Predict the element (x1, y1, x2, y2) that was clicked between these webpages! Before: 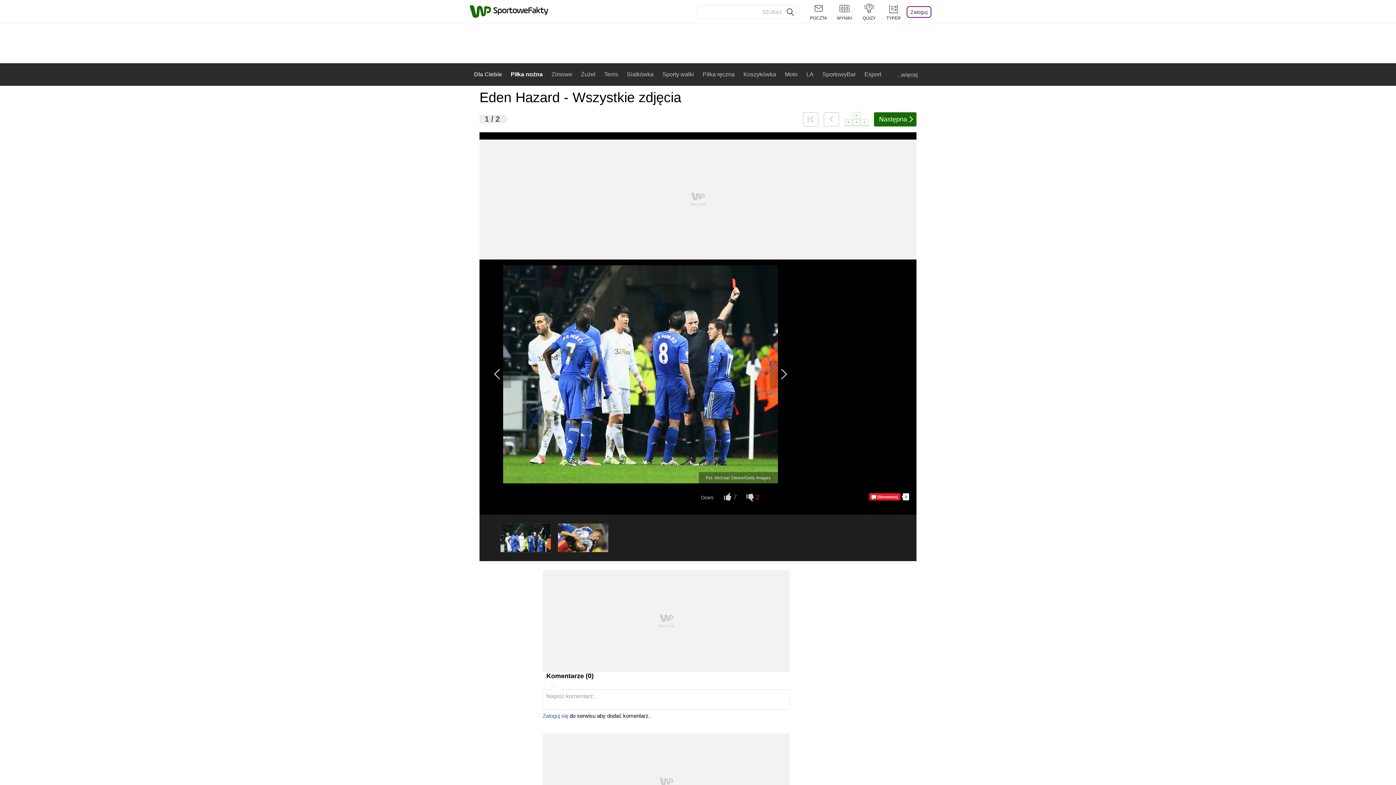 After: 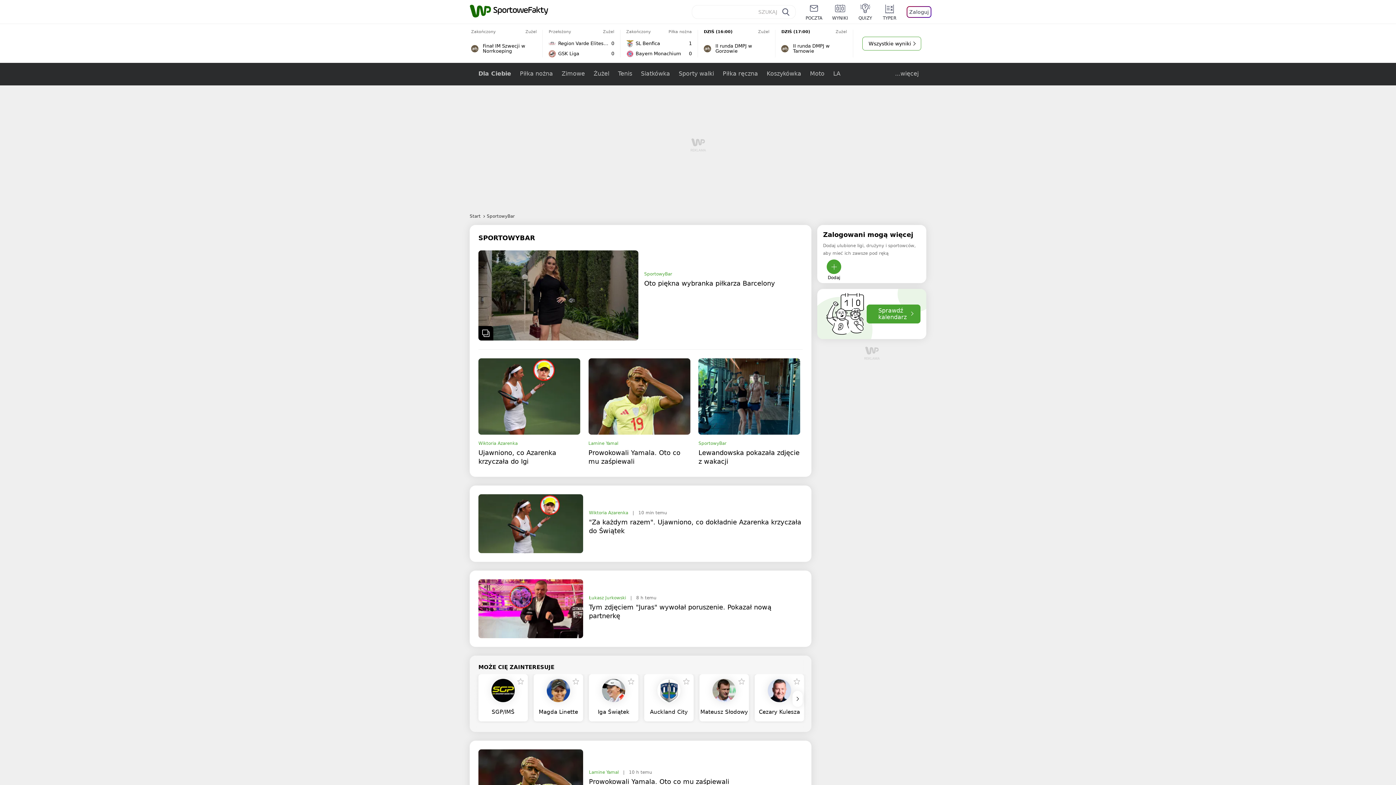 Action: bbox: (818, 63, 860, 85) label: SportowyBar